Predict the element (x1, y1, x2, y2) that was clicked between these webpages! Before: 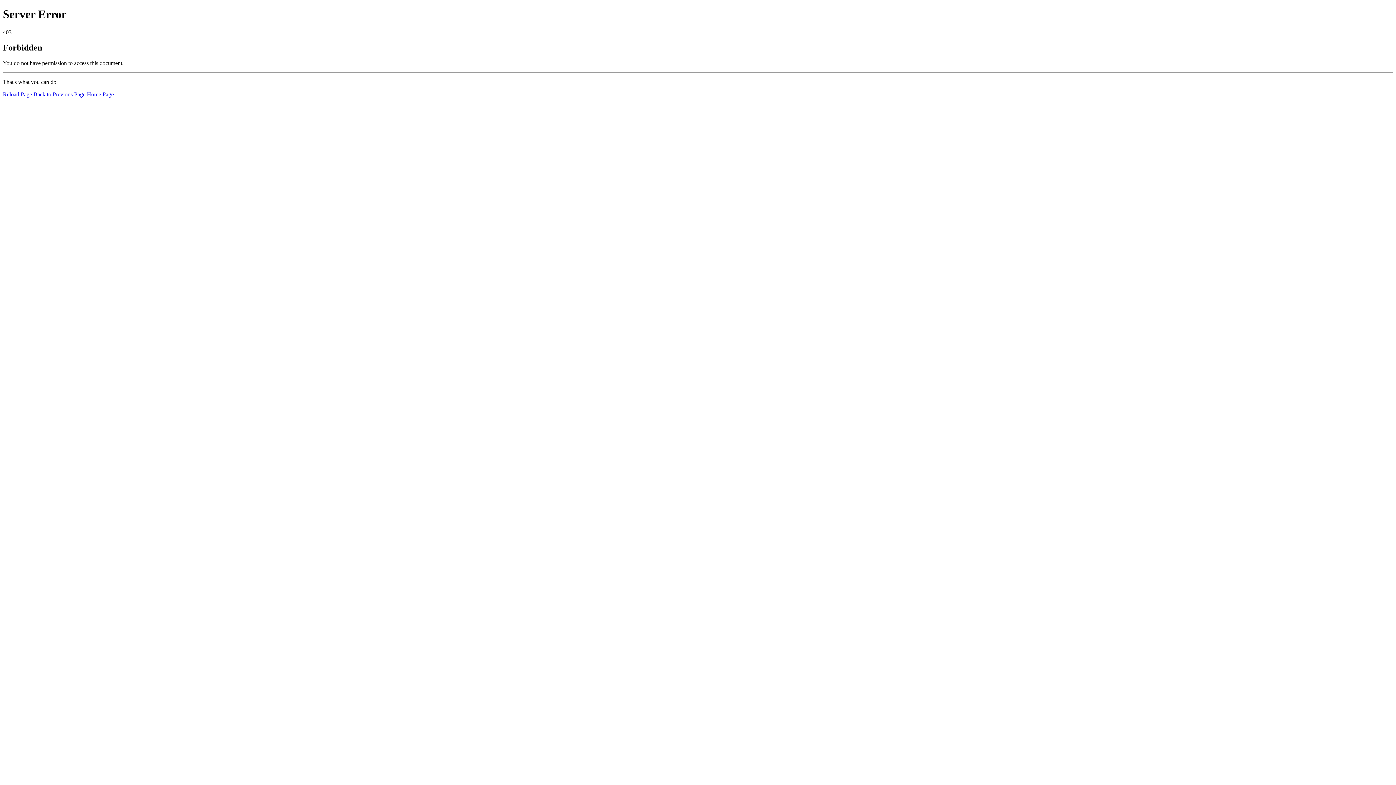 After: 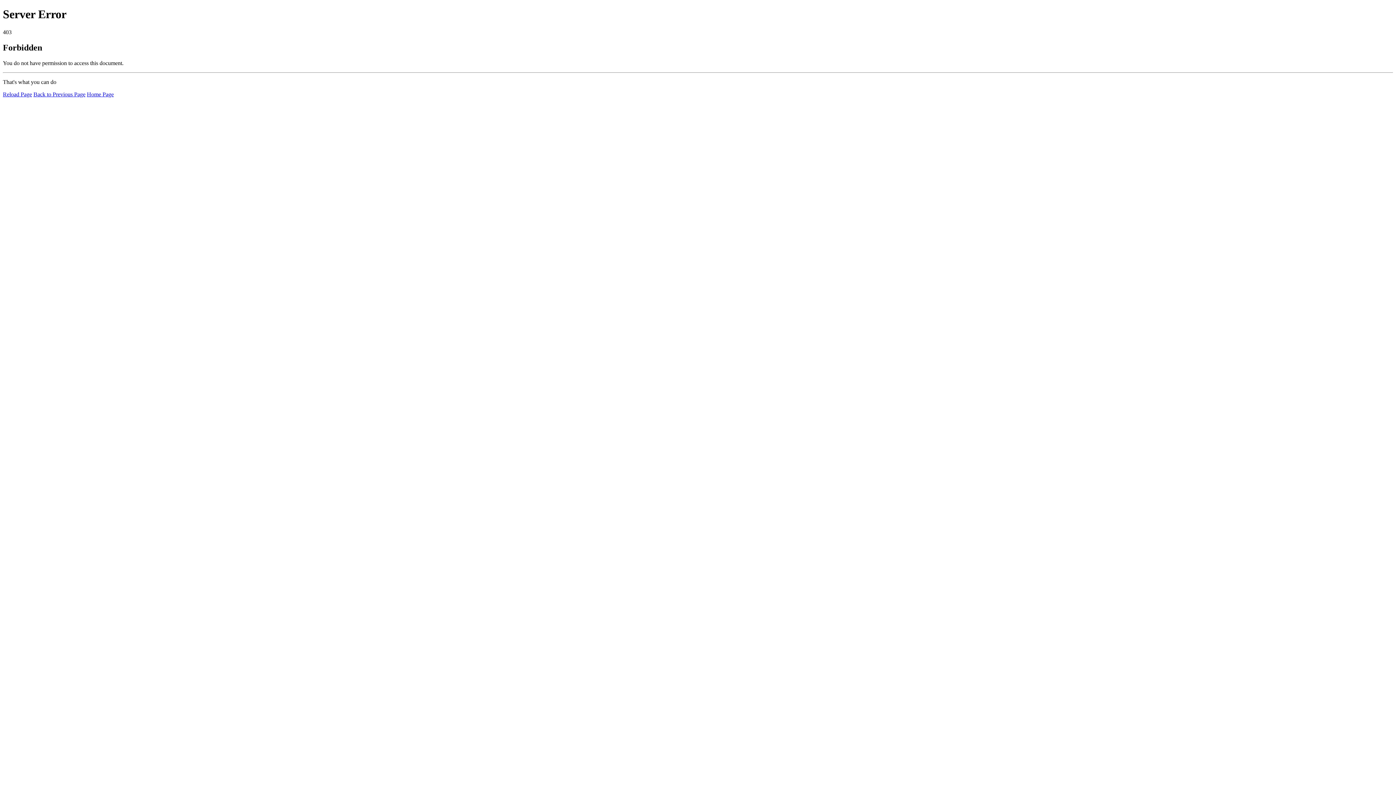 Action: bbox: (2, 91, 32, 97) label: Reload Page